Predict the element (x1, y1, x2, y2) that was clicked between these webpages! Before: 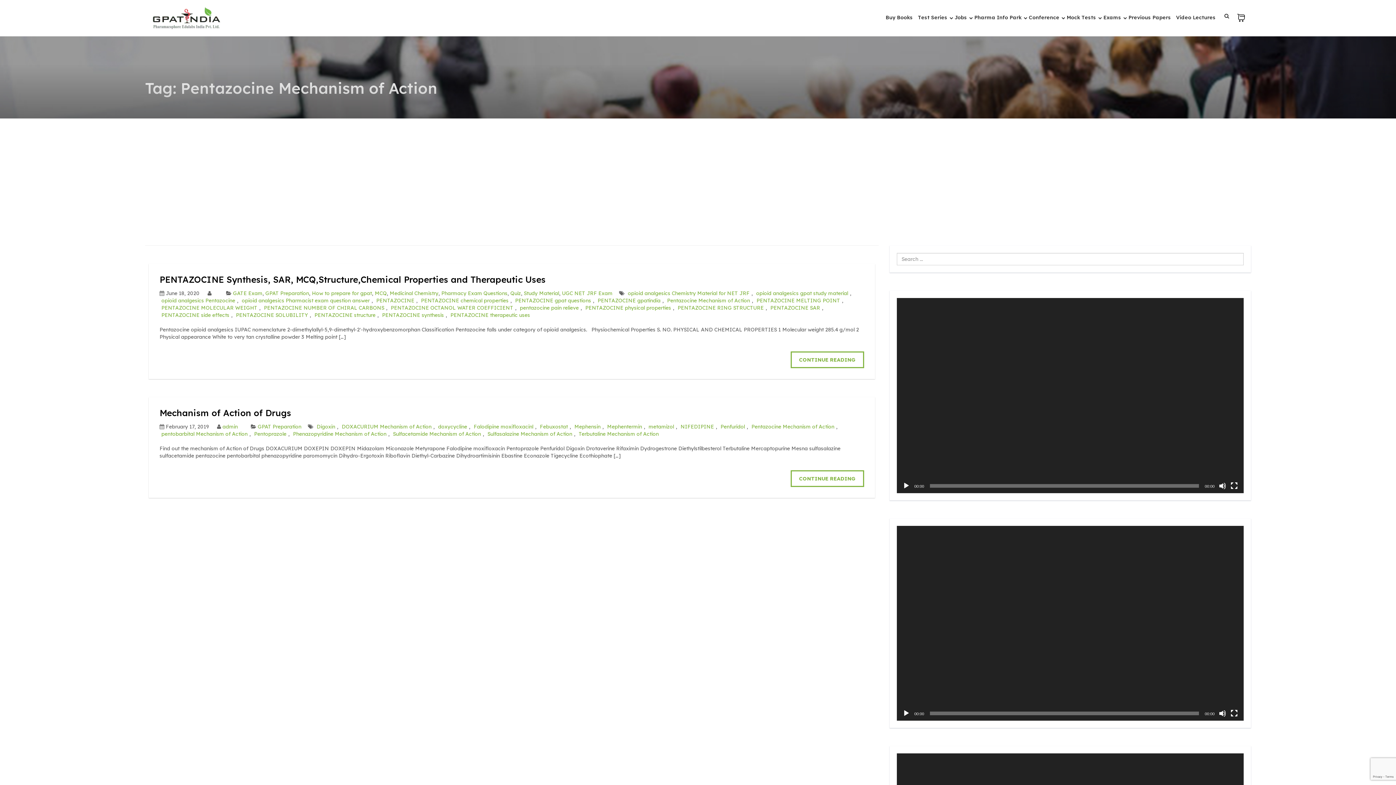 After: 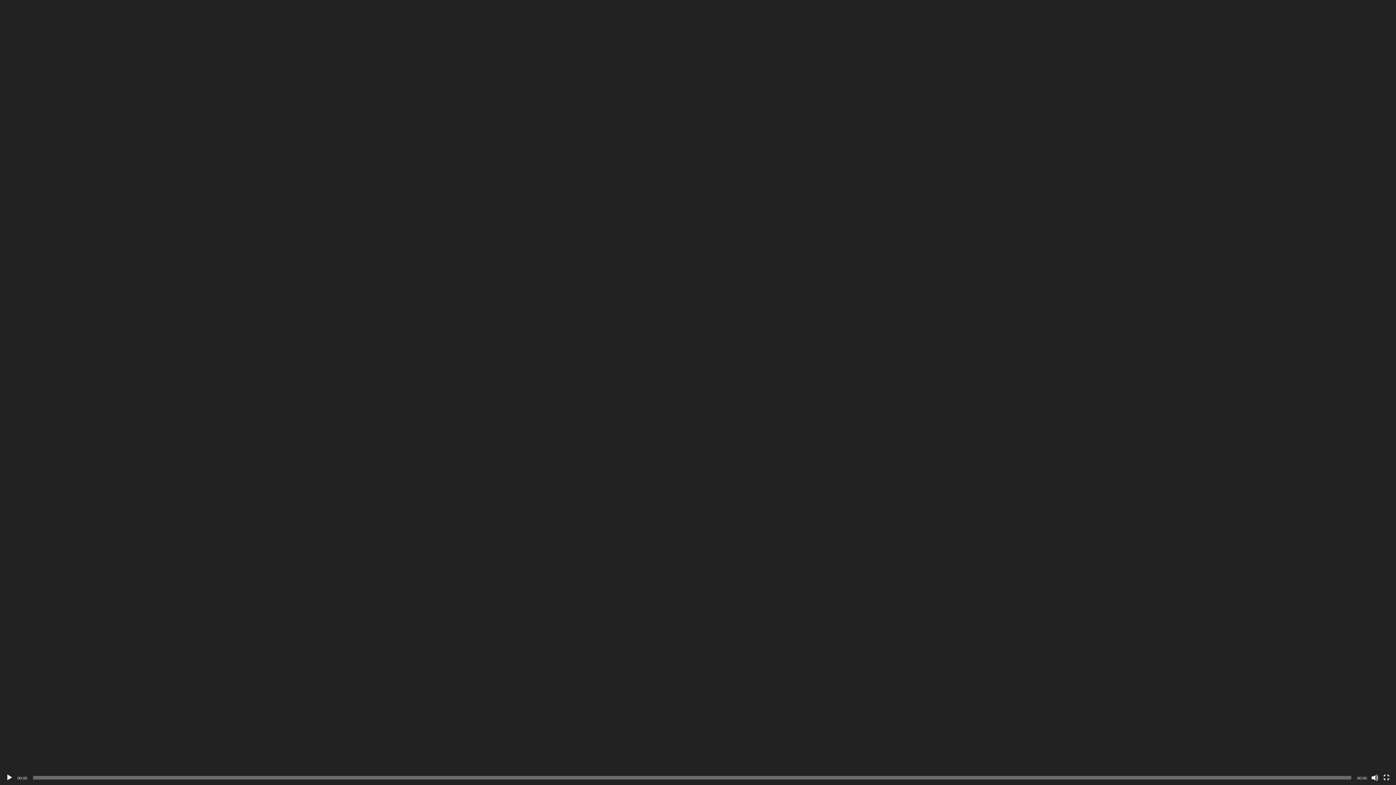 Action: label: Fullscreen bbox: (1230, 710, 1238, 717)